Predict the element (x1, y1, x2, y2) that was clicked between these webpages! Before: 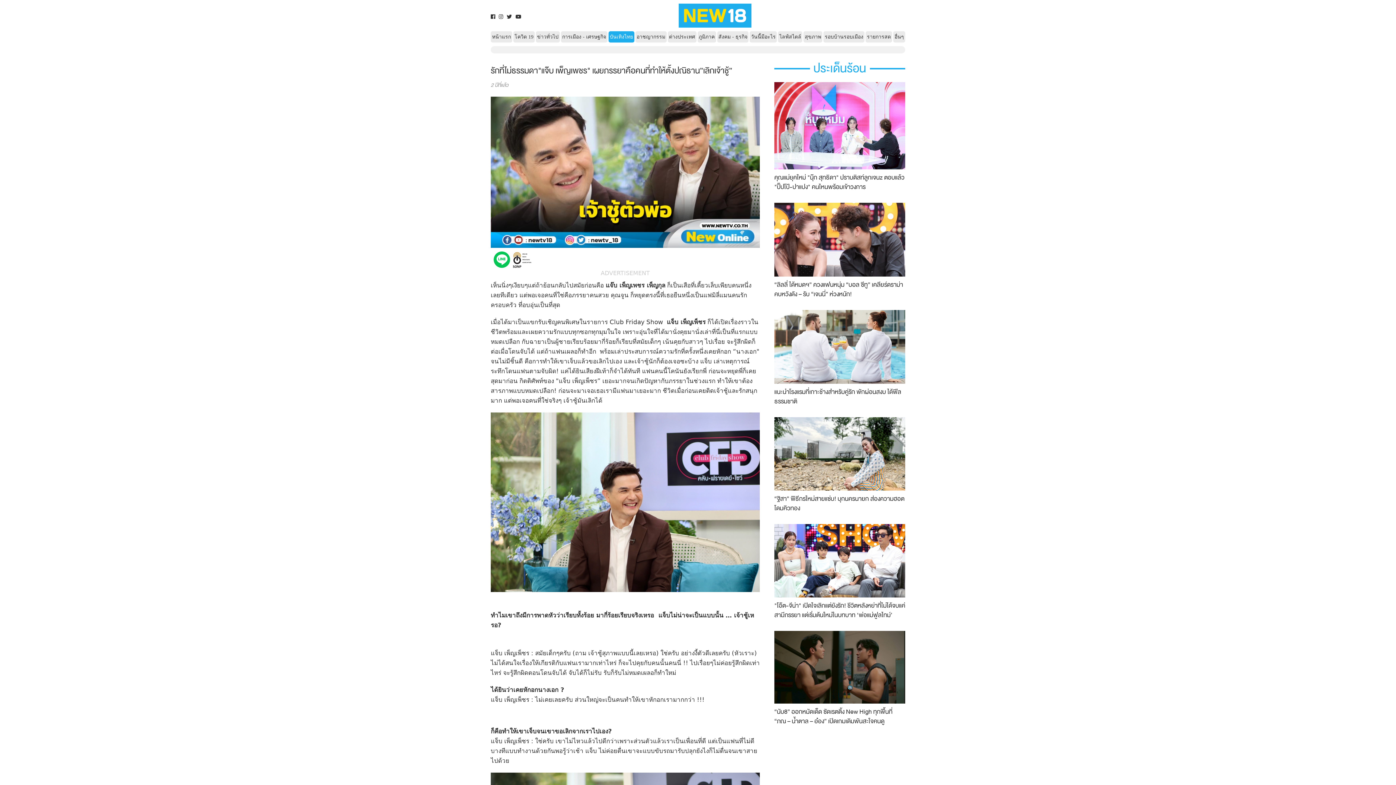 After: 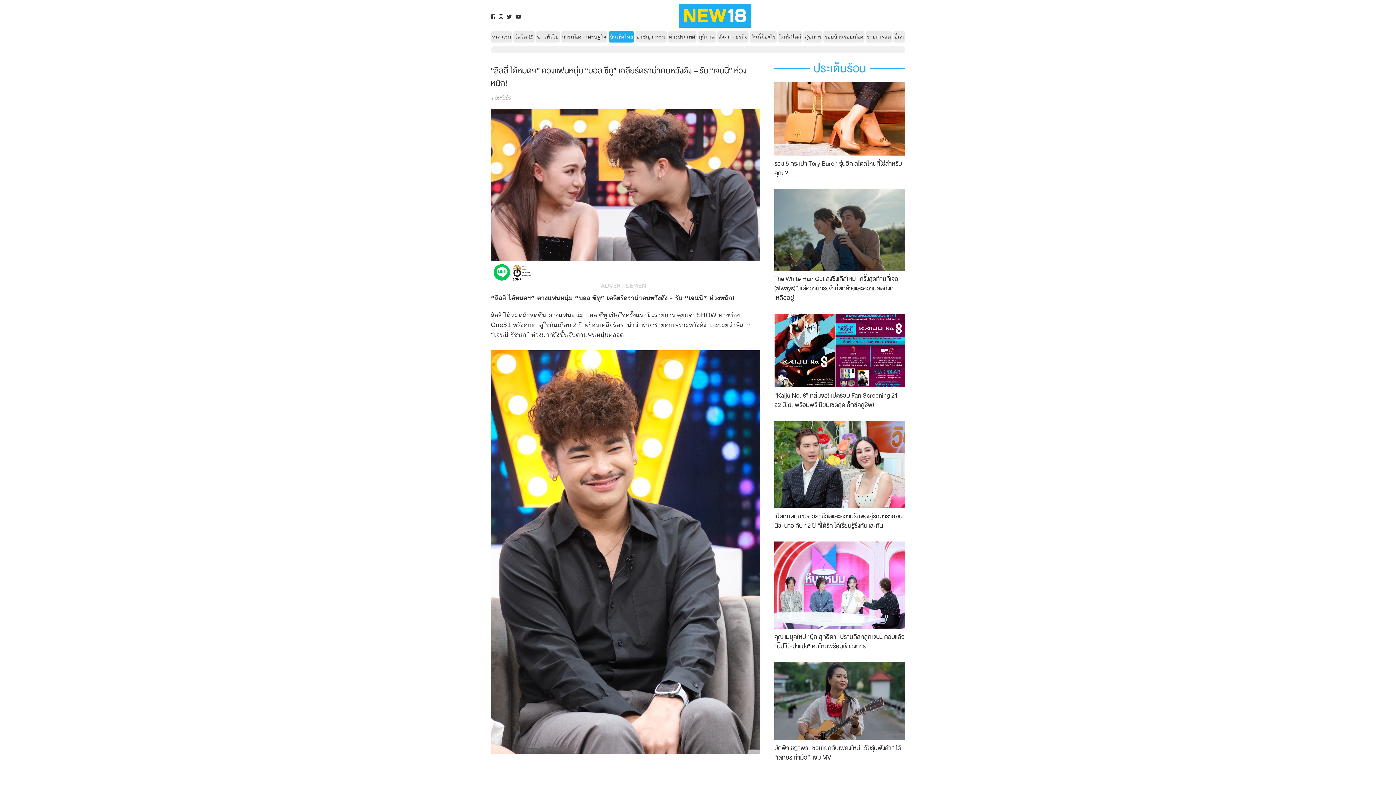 Action: label: “ลิลลี่ ได้หมดฯ” ควงแฟนหนุ่ม “บอล ซีทู” เคลียร์ดราม่าคบหวังดัง – รับ “เจนนี่” ห่วงหนัก! bbox: (774, 202, 905, 299)